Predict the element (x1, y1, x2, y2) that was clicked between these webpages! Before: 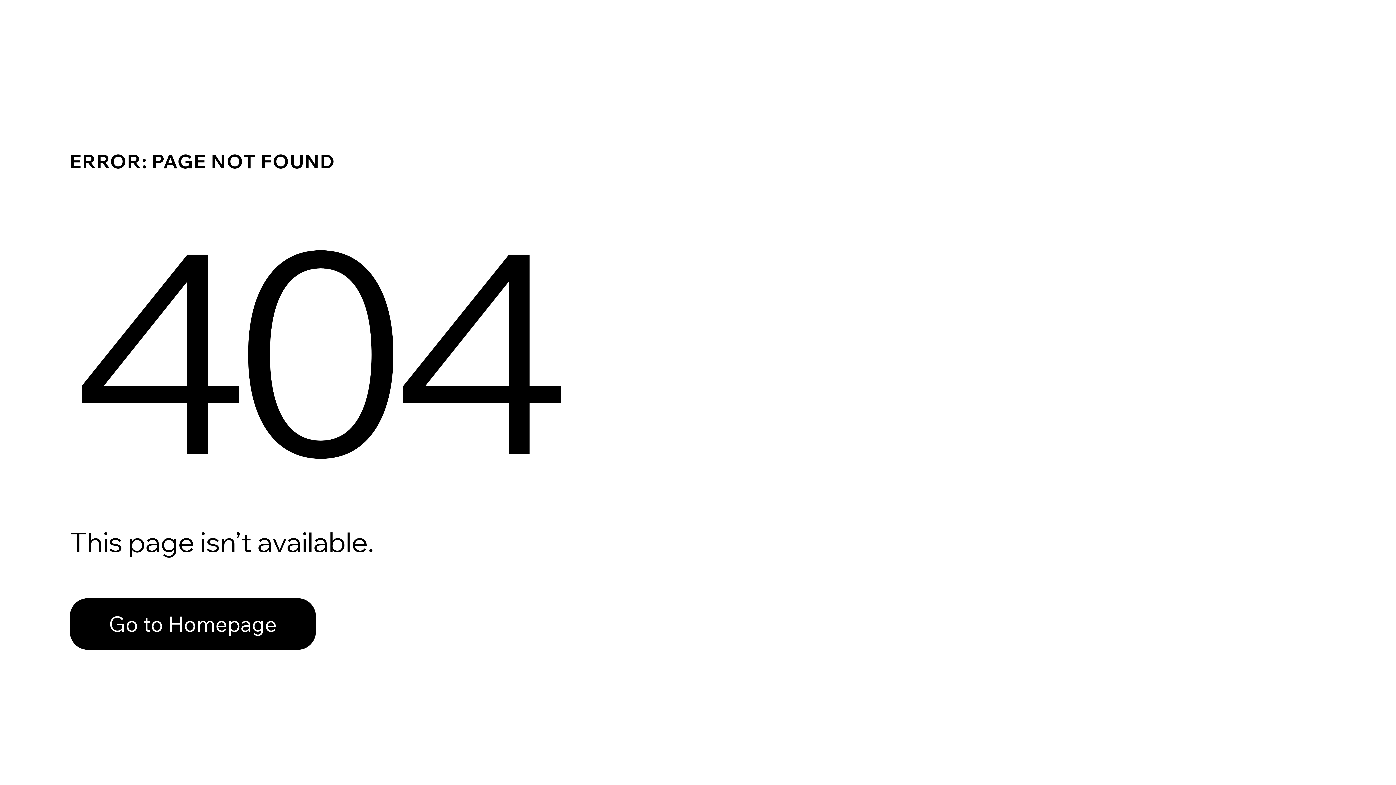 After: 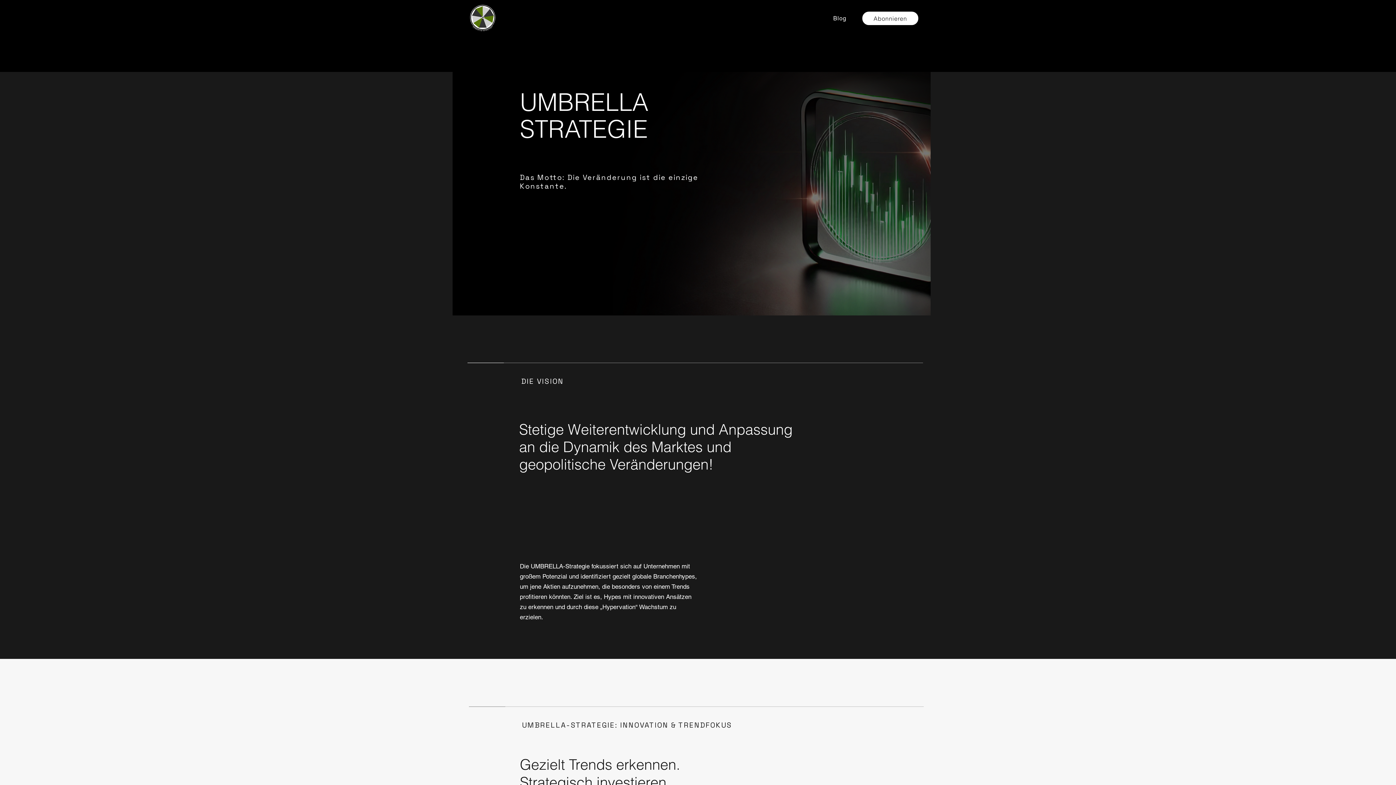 Action: label: Go to Homepage bbox: (69, 598, 316, 650)